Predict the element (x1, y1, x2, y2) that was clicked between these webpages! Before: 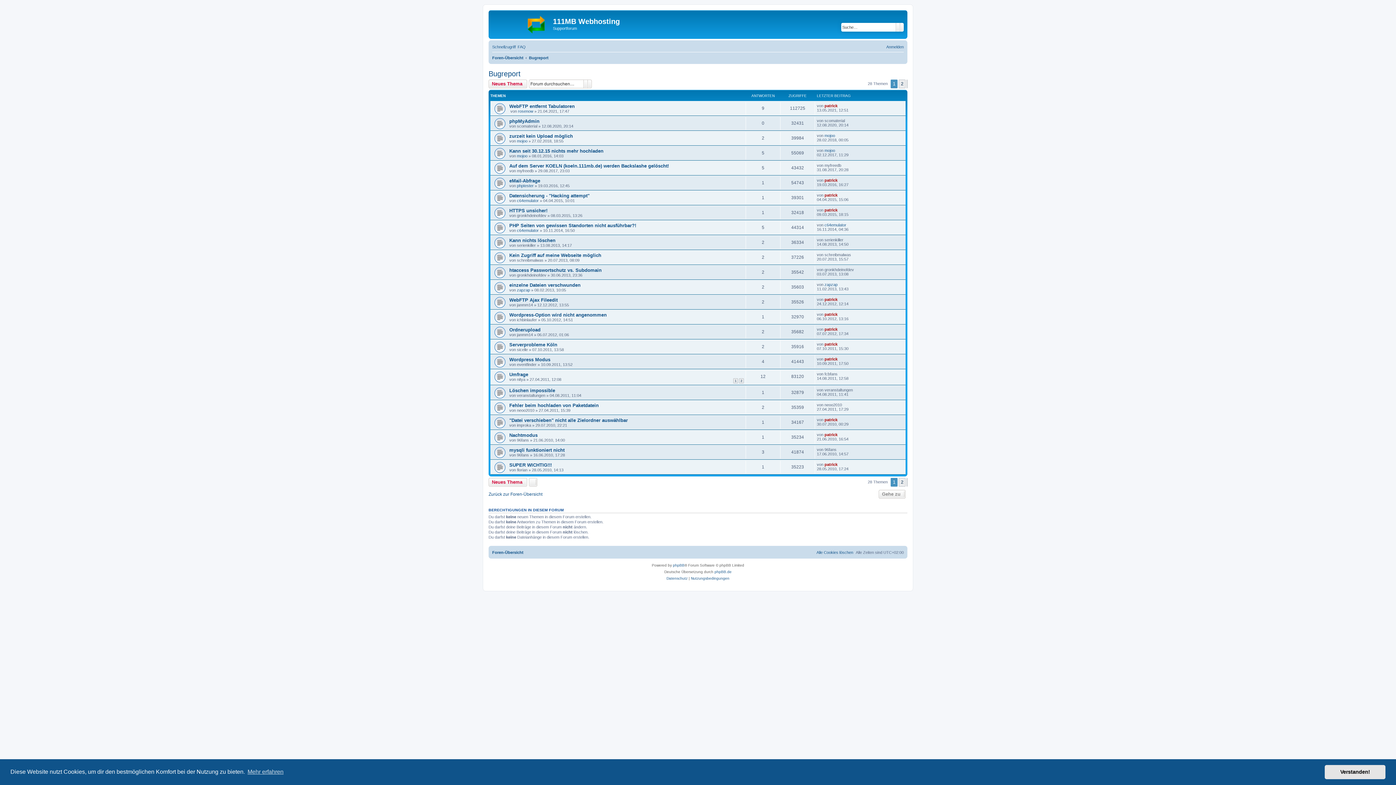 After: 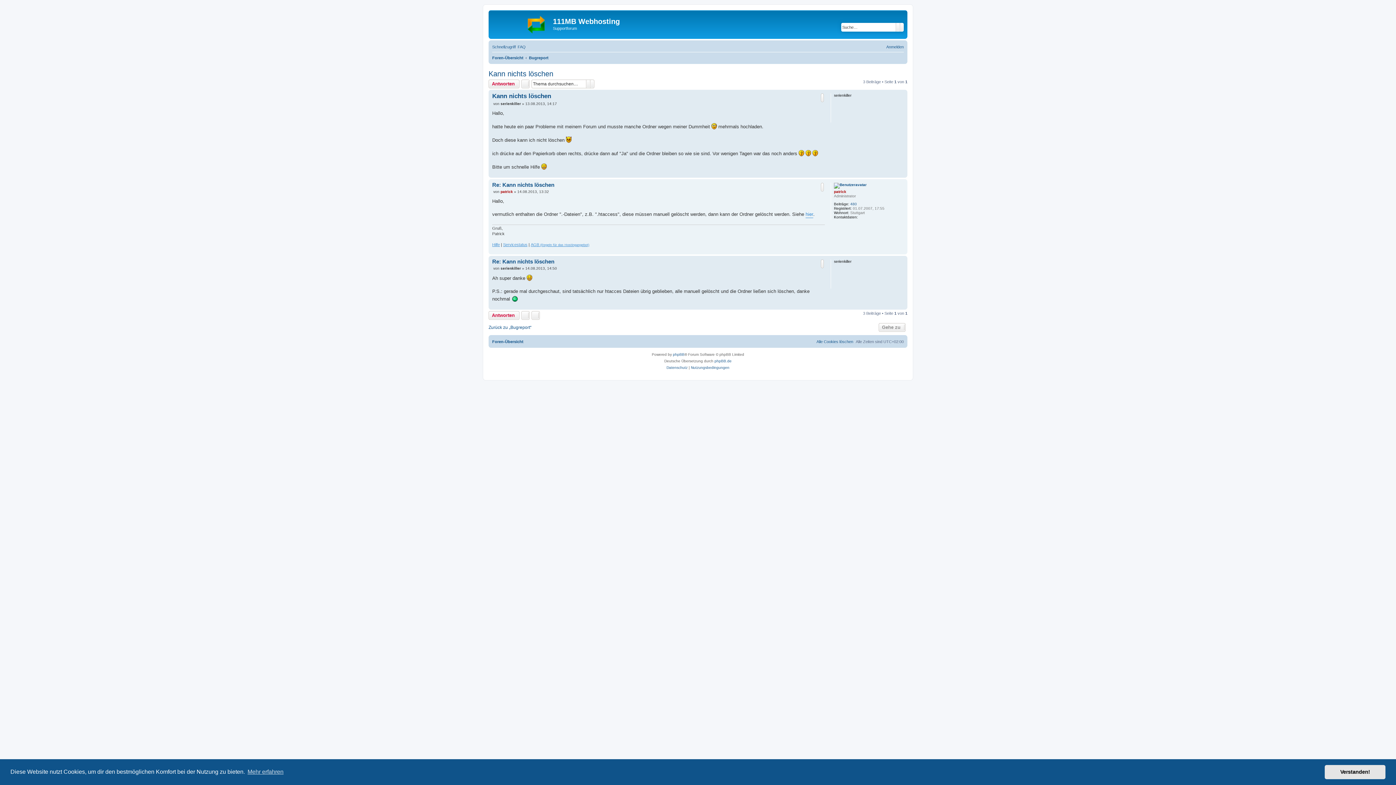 Action: bbox: (509, 237, 555, 243) label: Kann nichts löschen